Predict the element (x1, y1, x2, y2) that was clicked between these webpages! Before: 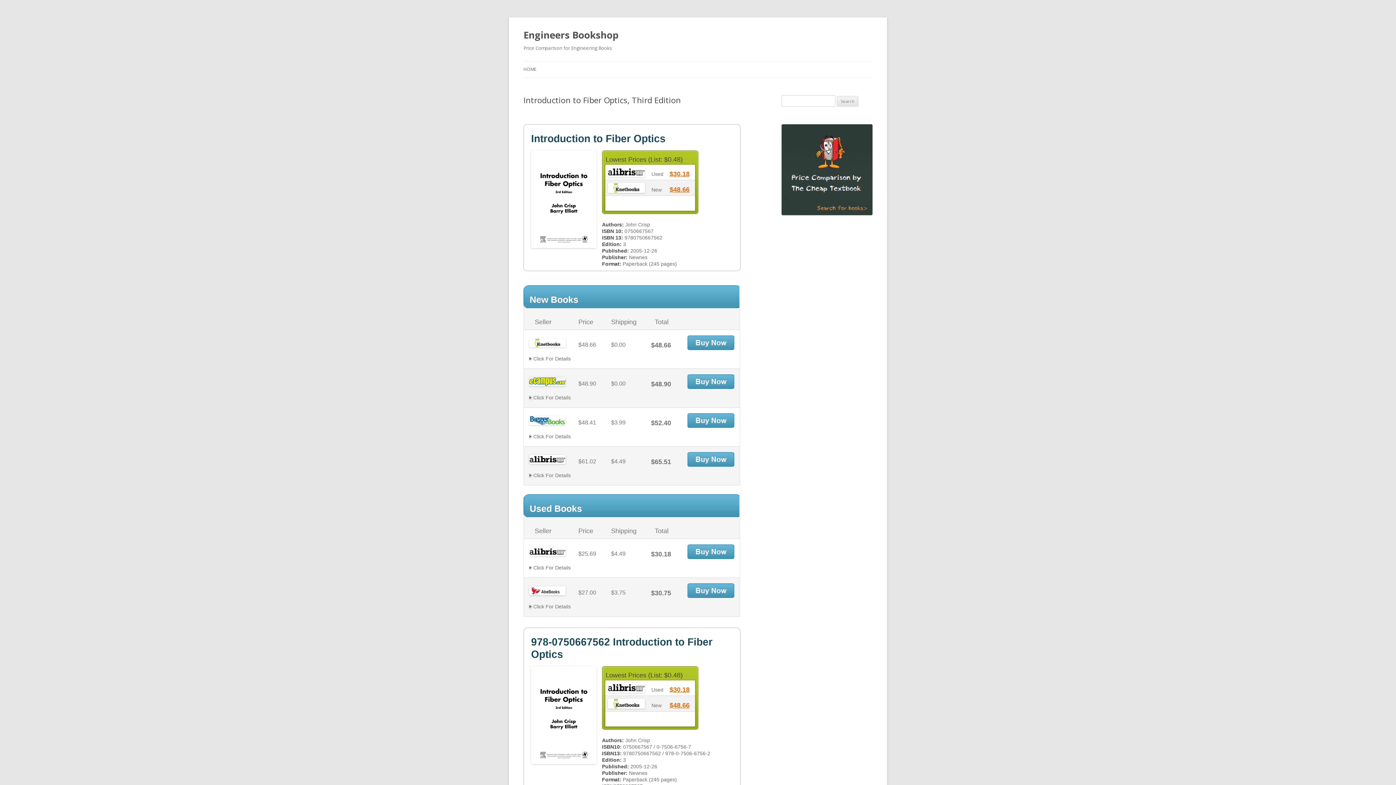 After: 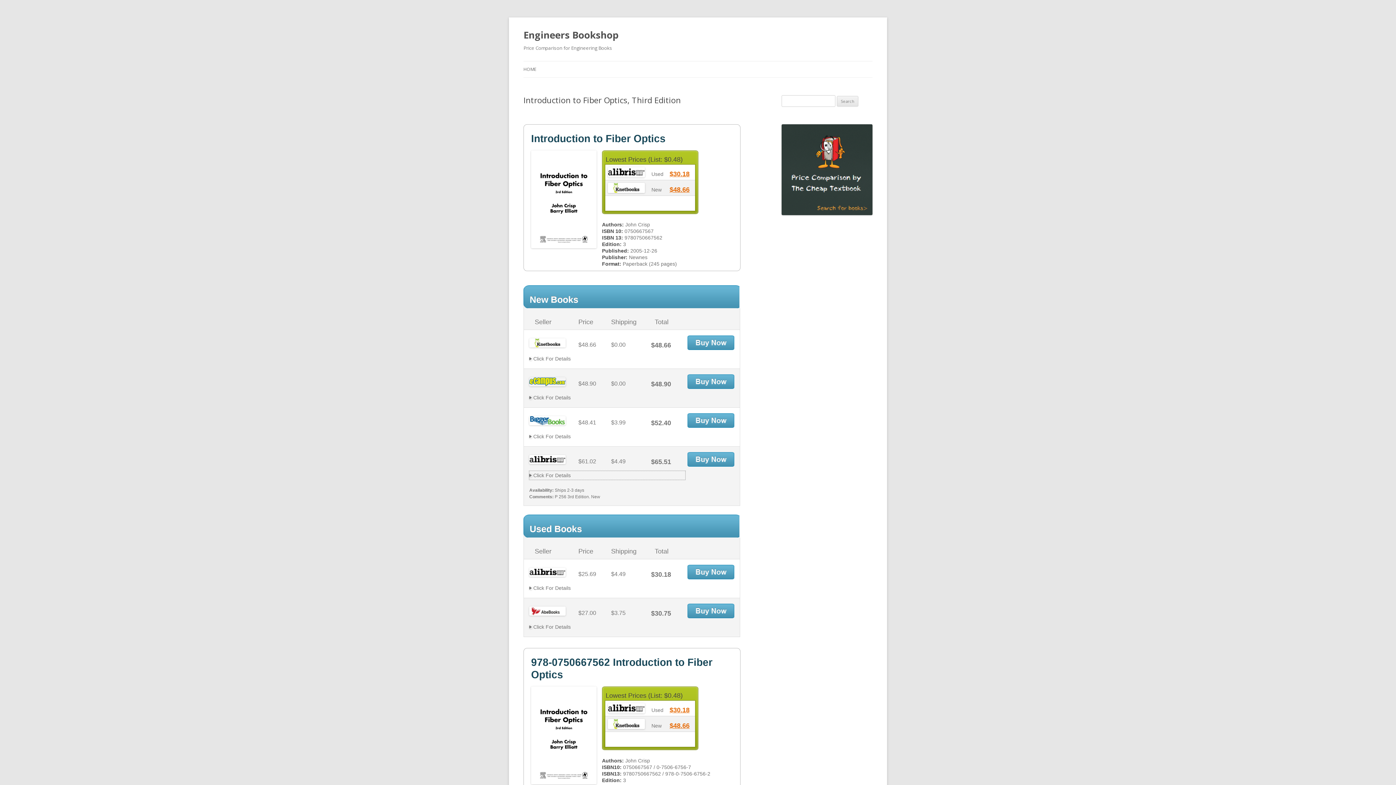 Action: label:  Click For Details bbox: (529, 471, 685, 480)